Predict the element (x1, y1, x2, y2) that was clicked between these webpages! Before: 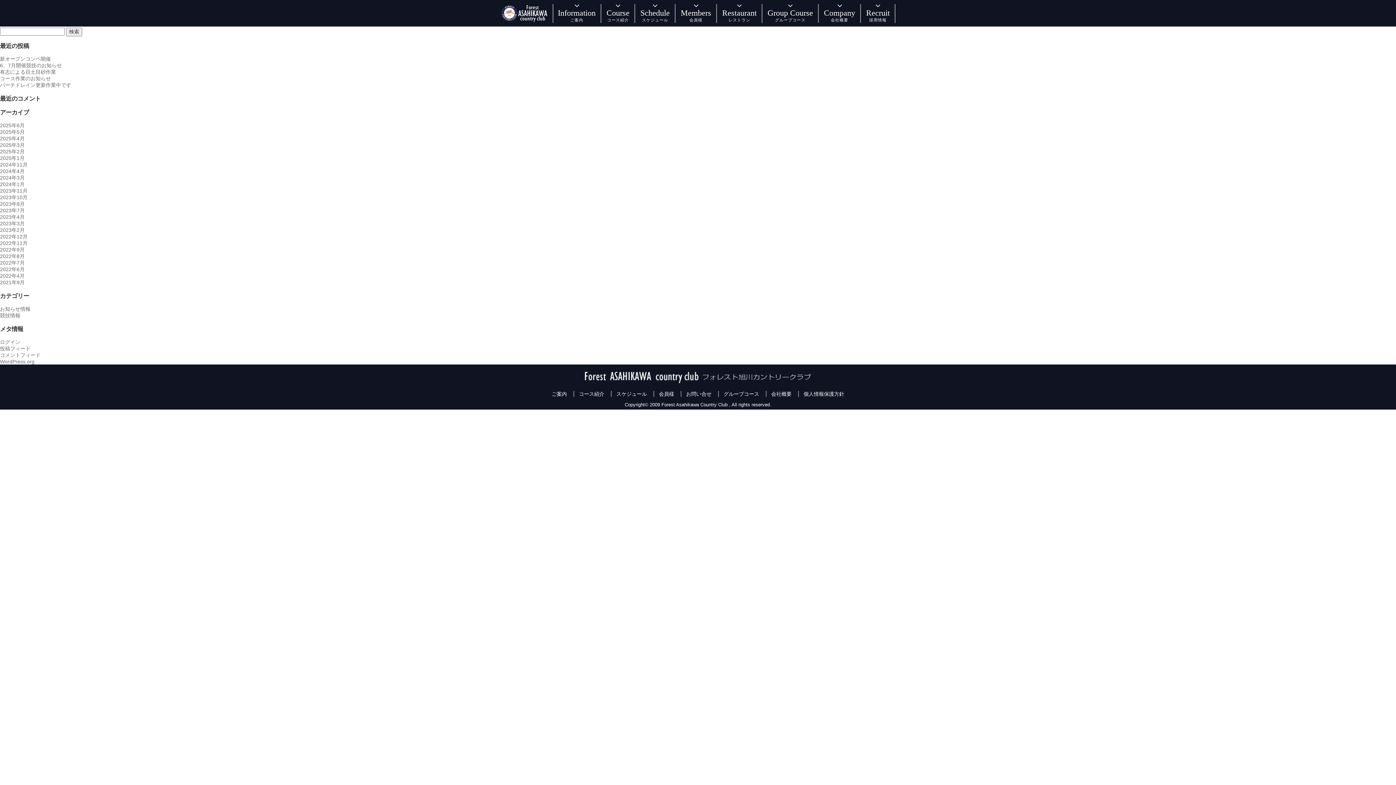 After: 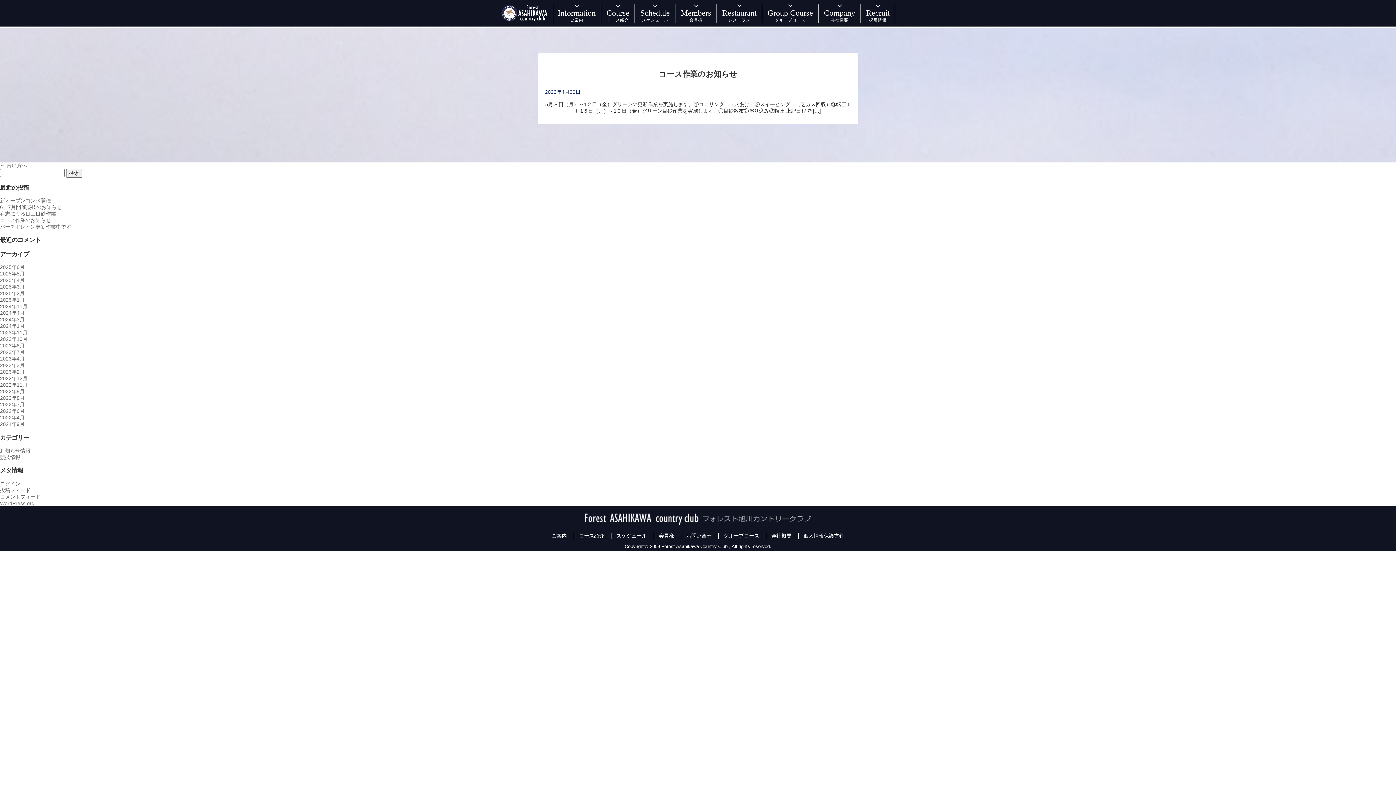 Action: bbox: (0, 214, 24, 220) label: 2023年4月